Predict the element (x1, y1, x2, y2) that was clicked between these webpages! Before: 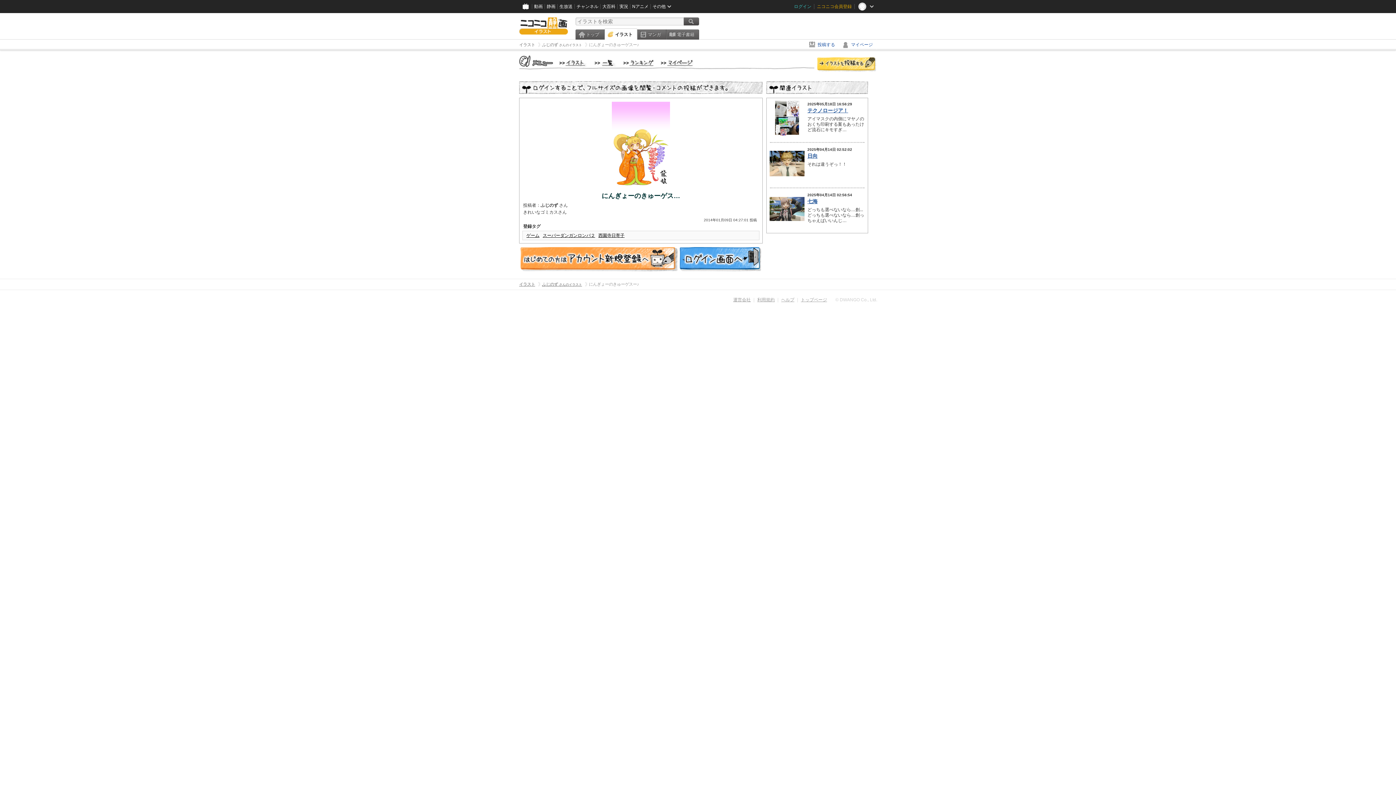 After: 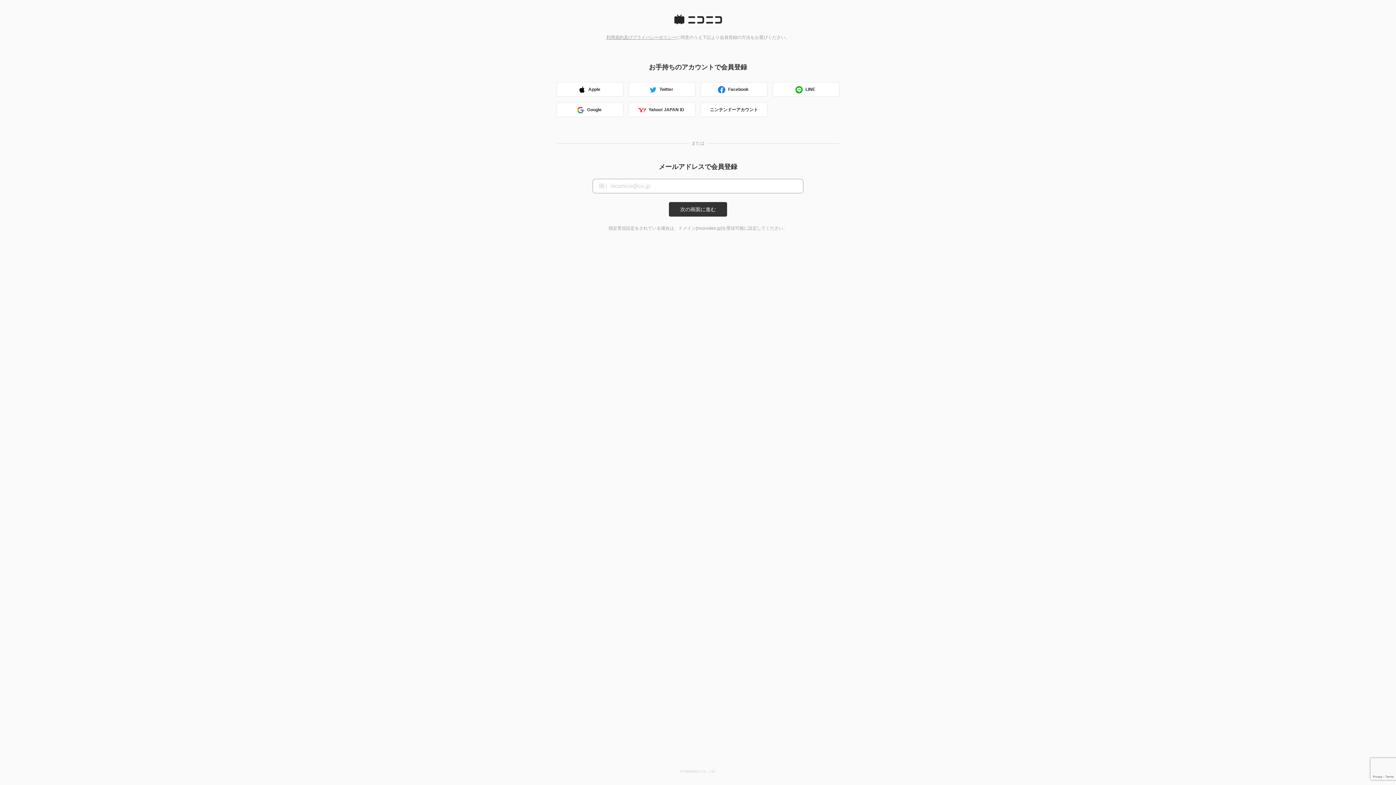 Action: bbox: (519, 267, 678, 272)